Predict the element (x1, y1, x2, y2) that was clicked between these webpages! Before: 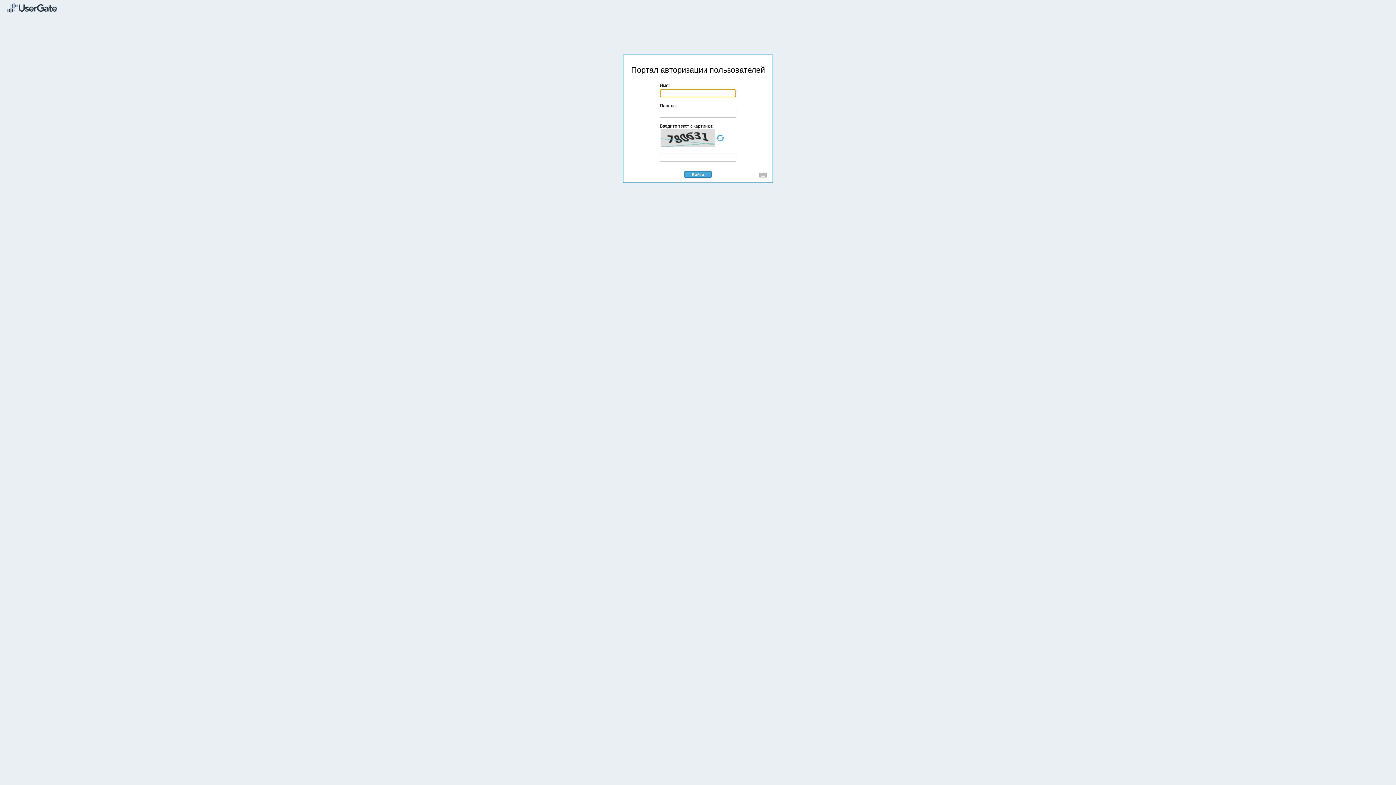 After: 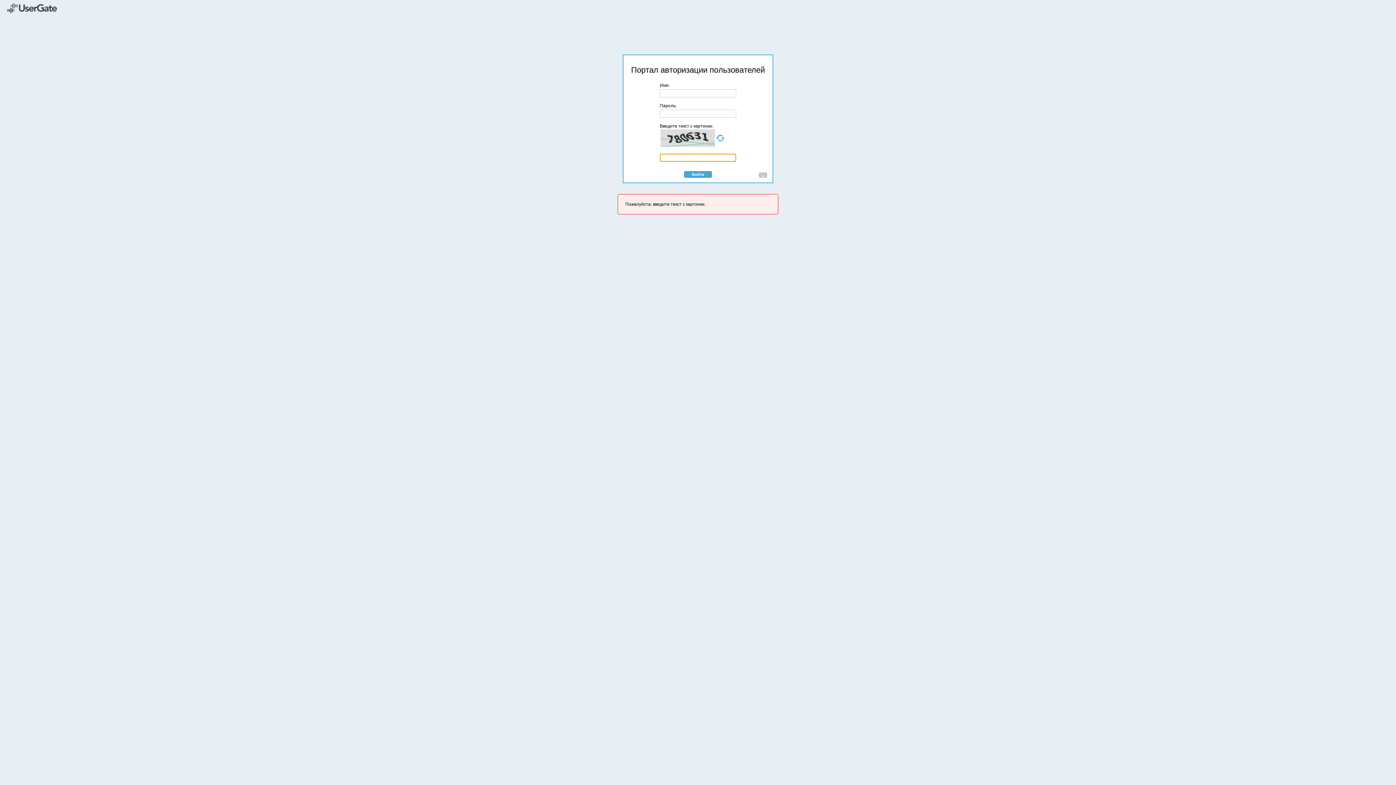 Action: bbox: (684, 171, 712, 177) label: Войти